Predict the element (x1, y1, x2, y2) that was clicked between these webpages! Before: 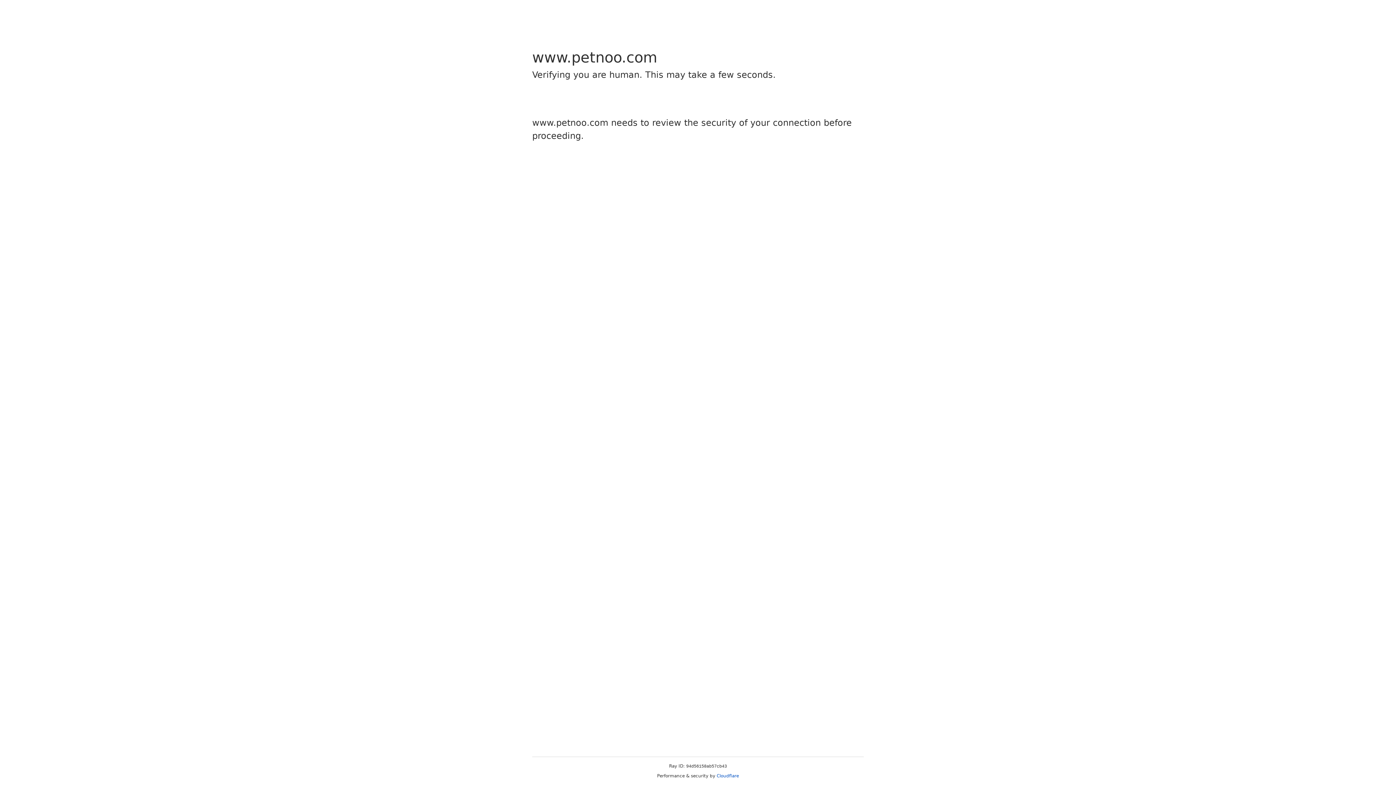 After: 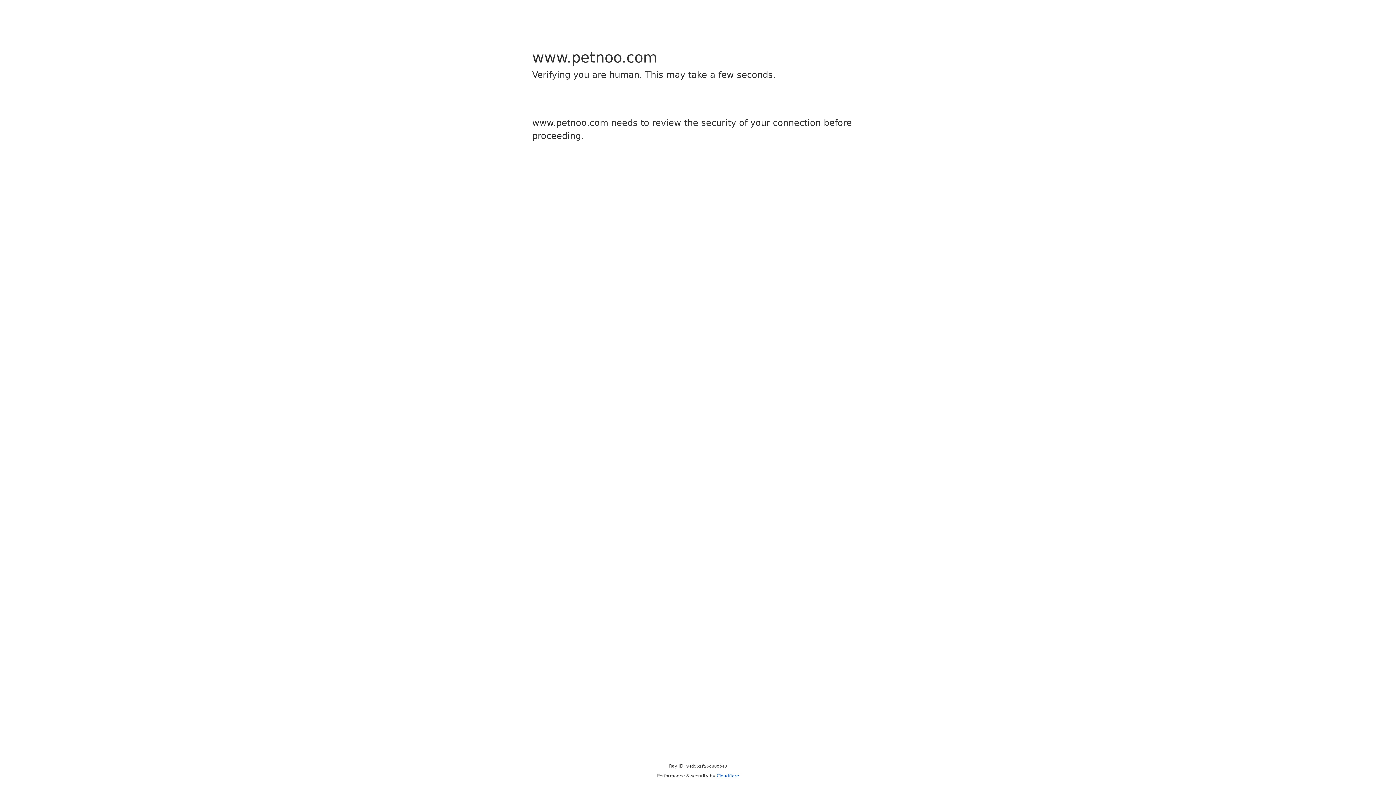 Action: bbox: (716, 773, 739, 778) label: Cloudflare